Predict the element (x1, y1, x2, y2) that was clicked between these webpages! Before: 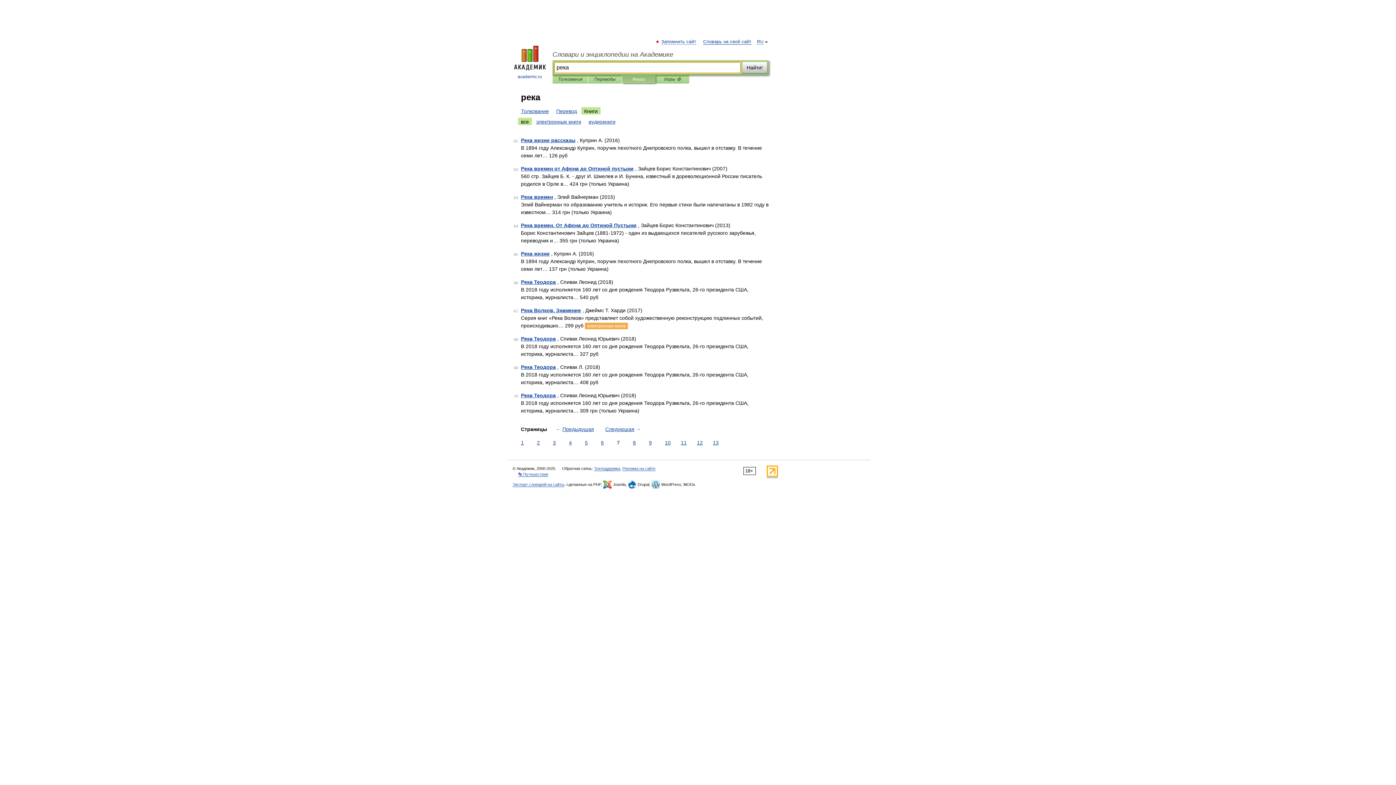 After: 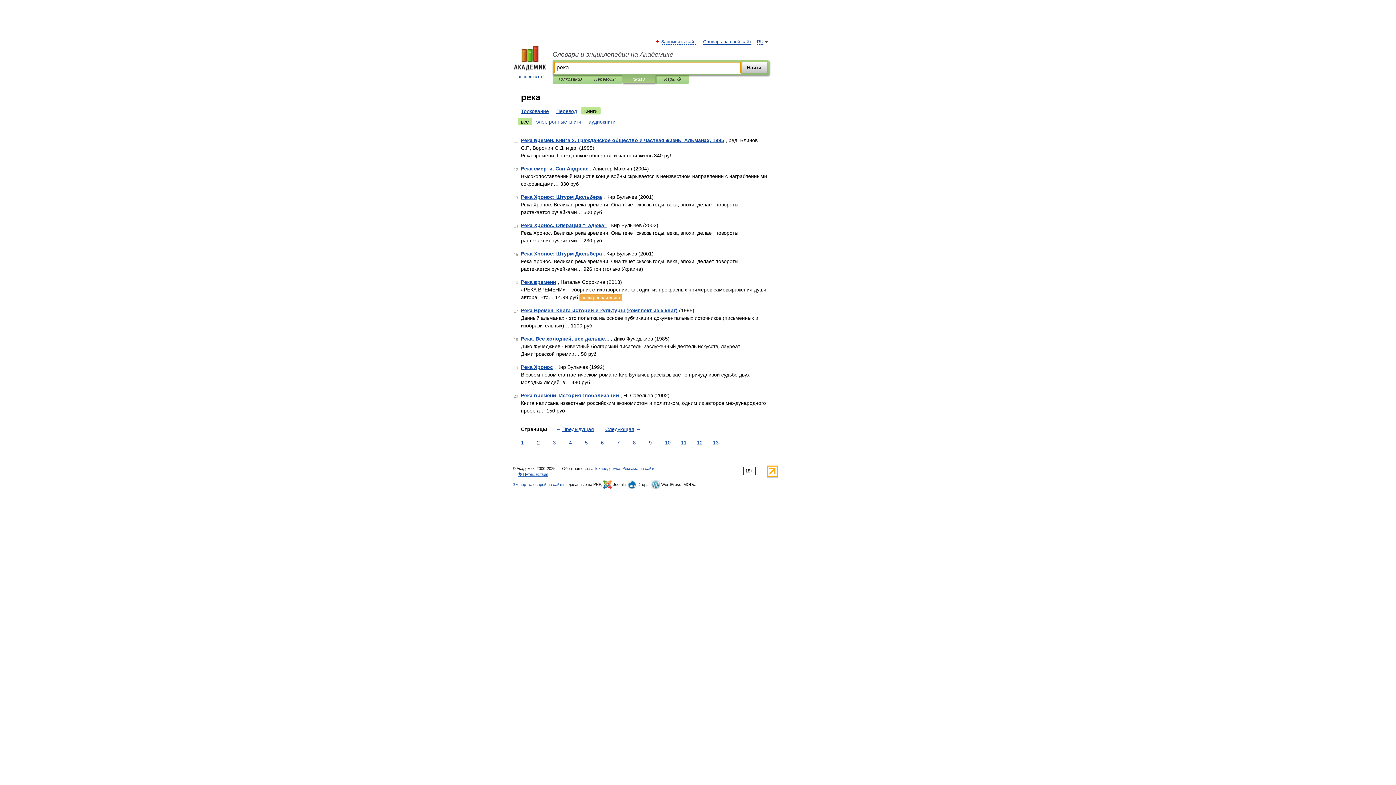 Action: label: 2 bbox: (535, 439, 541, 446)